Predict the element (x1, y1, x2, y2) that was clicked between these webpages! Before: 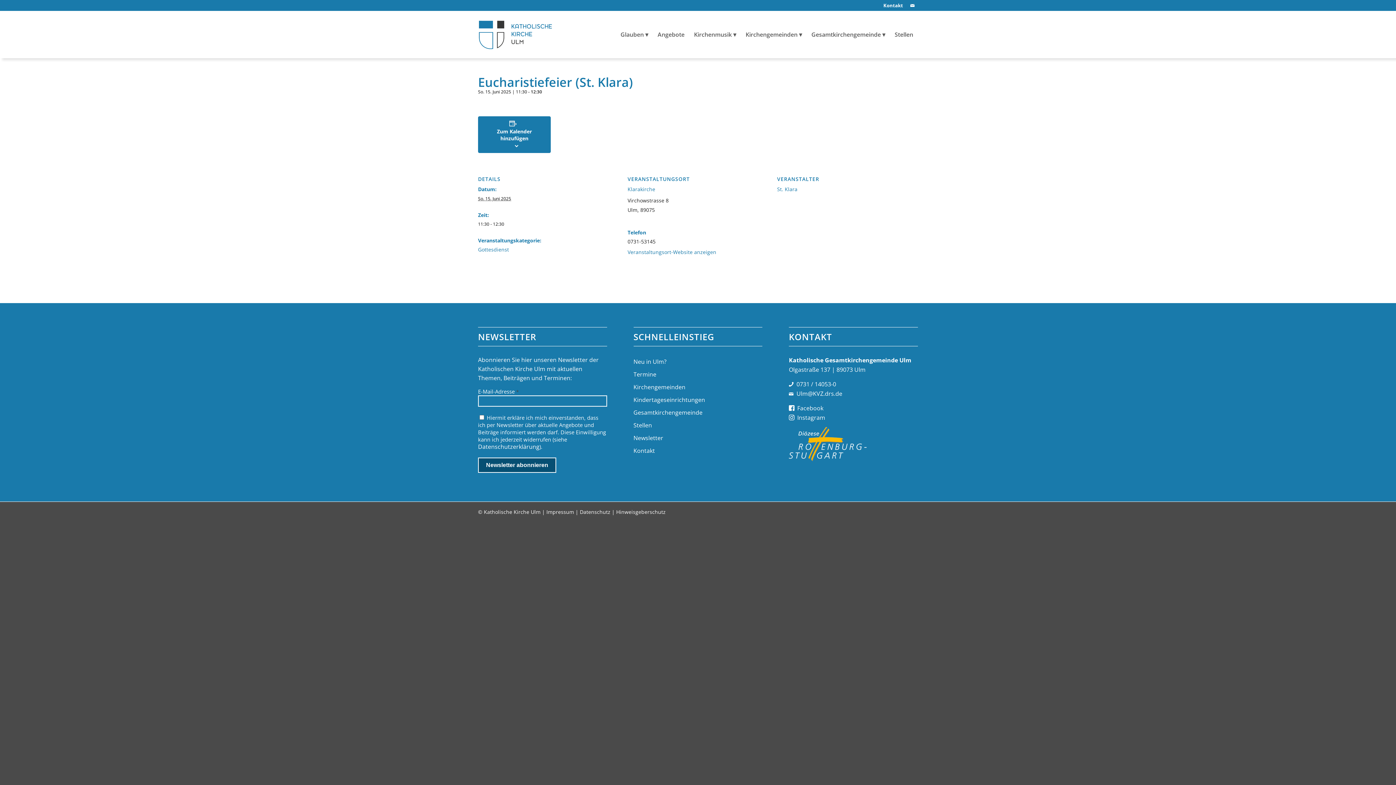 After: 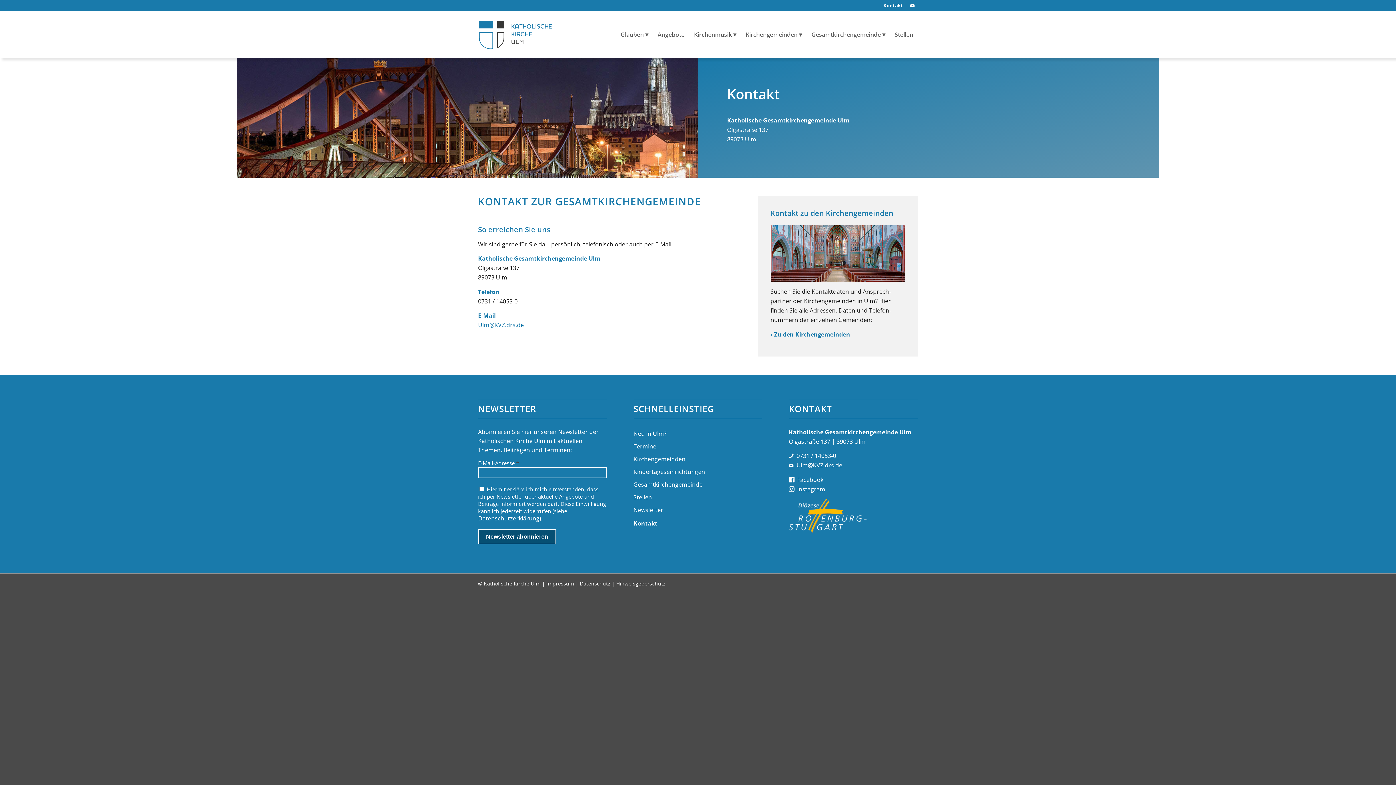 Action: bbox: (633, 444, 762, 457) label: Kontakt